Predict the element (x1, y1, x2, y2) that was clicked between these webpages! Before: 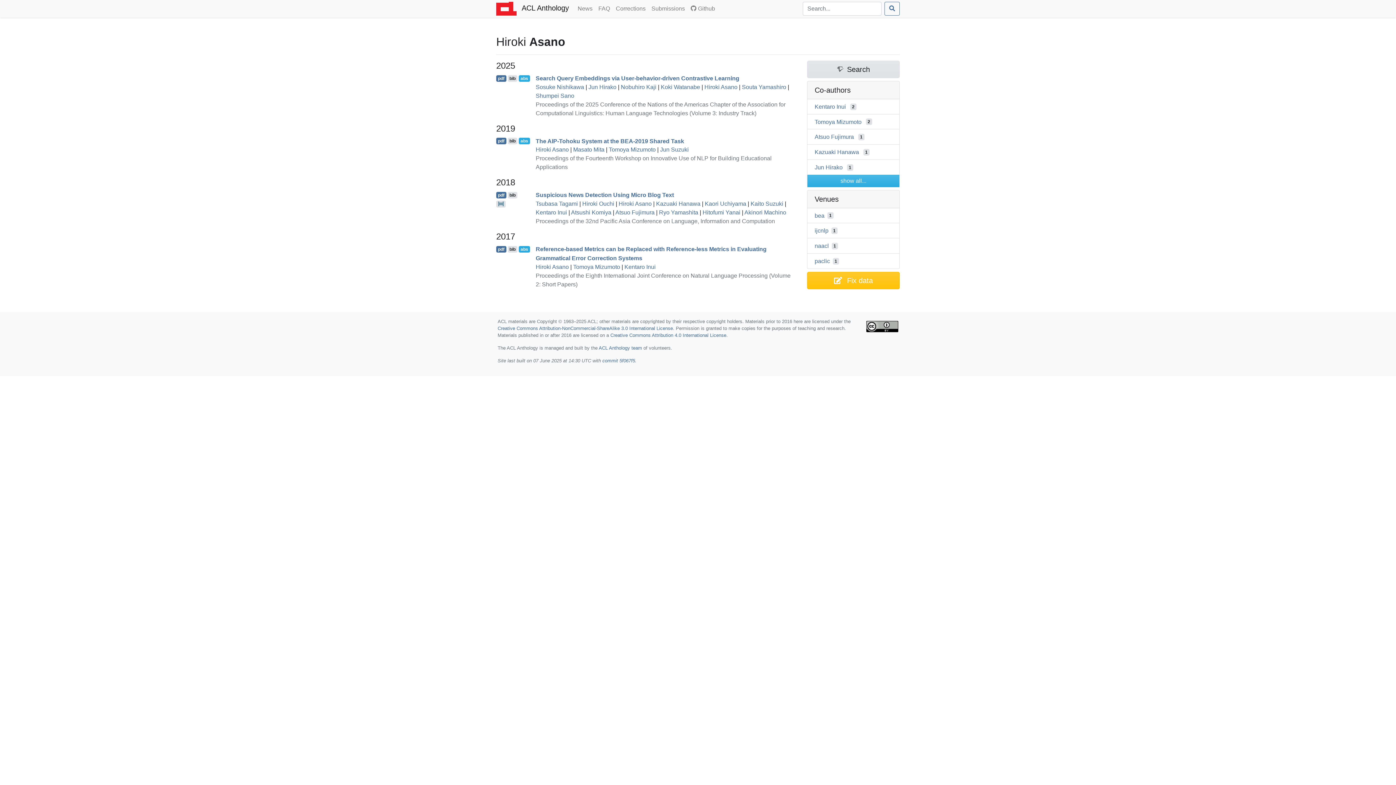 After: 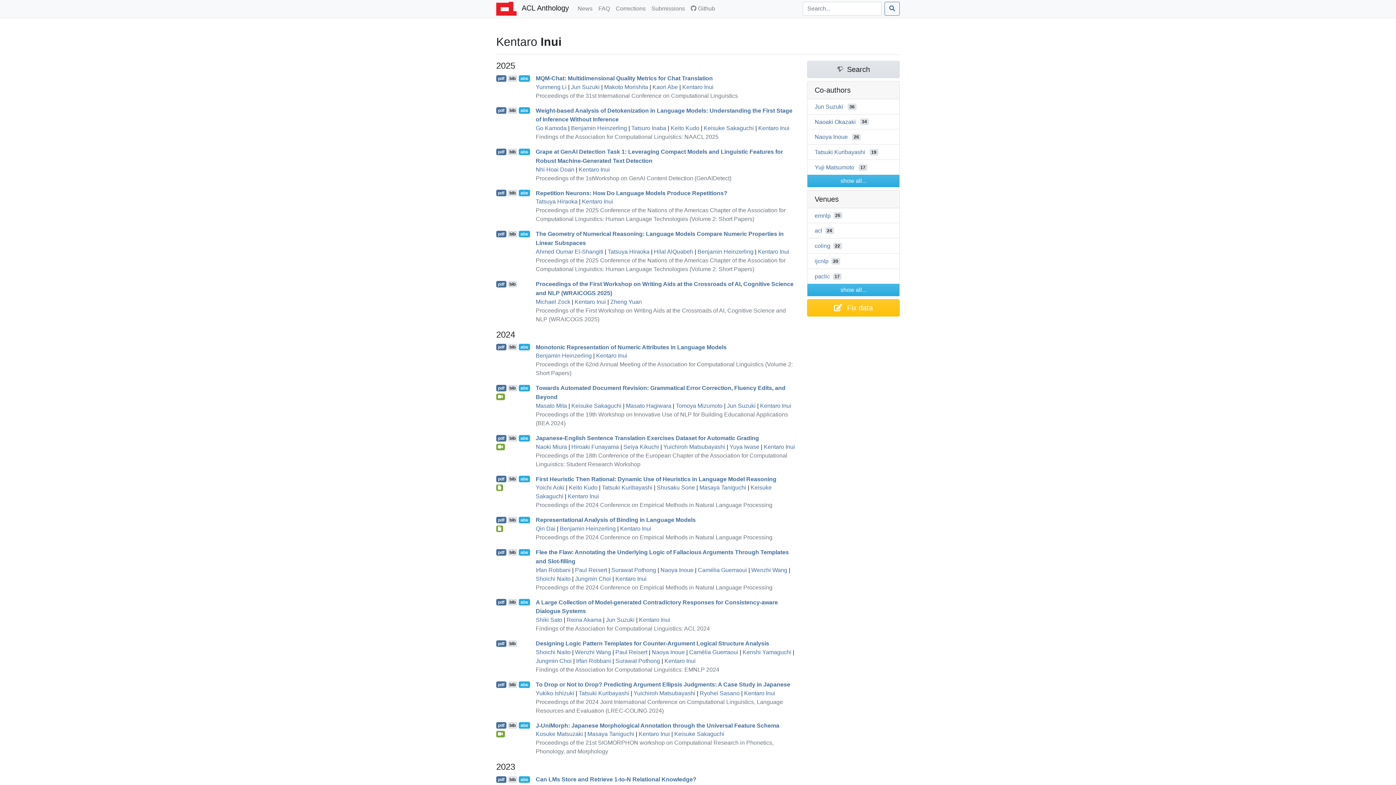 Action: bbox: (624, 263, 655, 270) label: Kentaro Inui